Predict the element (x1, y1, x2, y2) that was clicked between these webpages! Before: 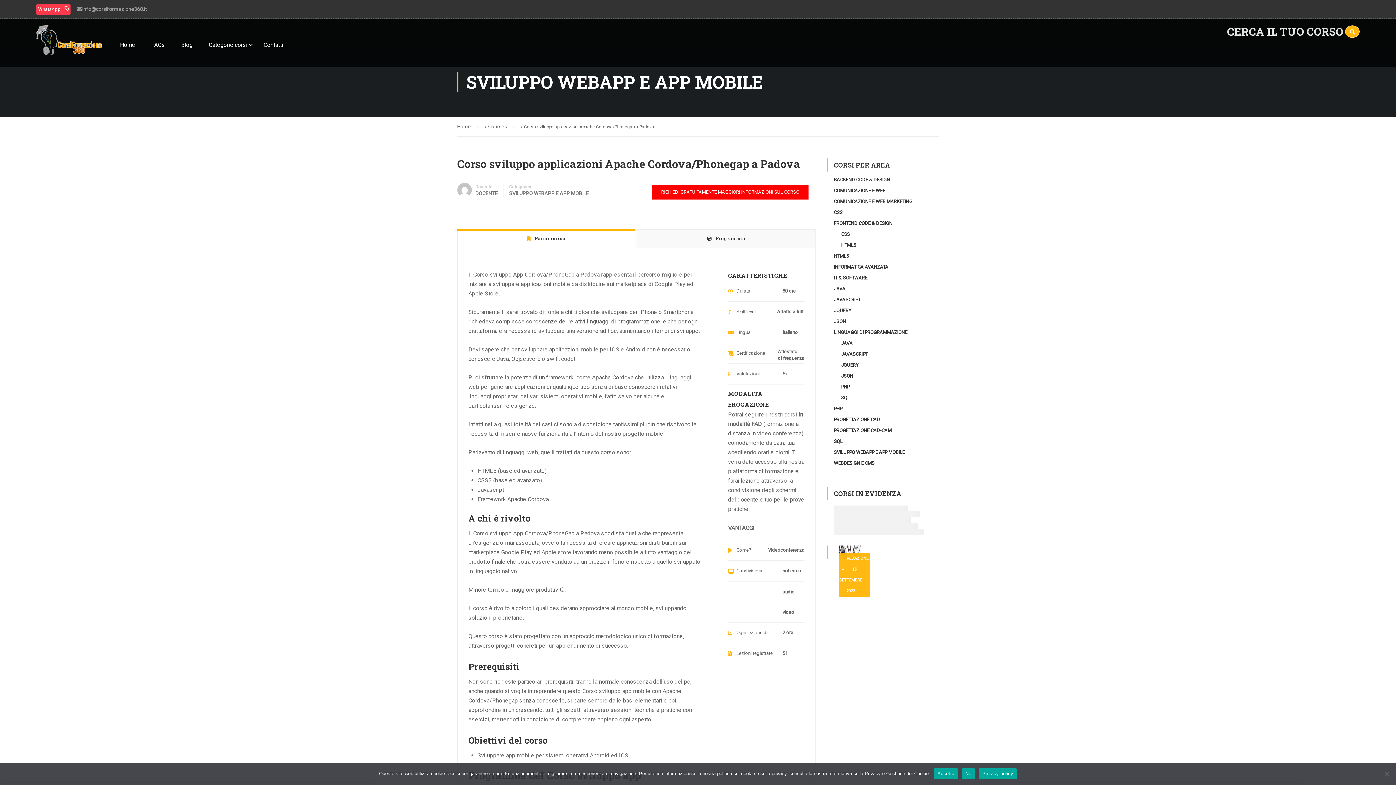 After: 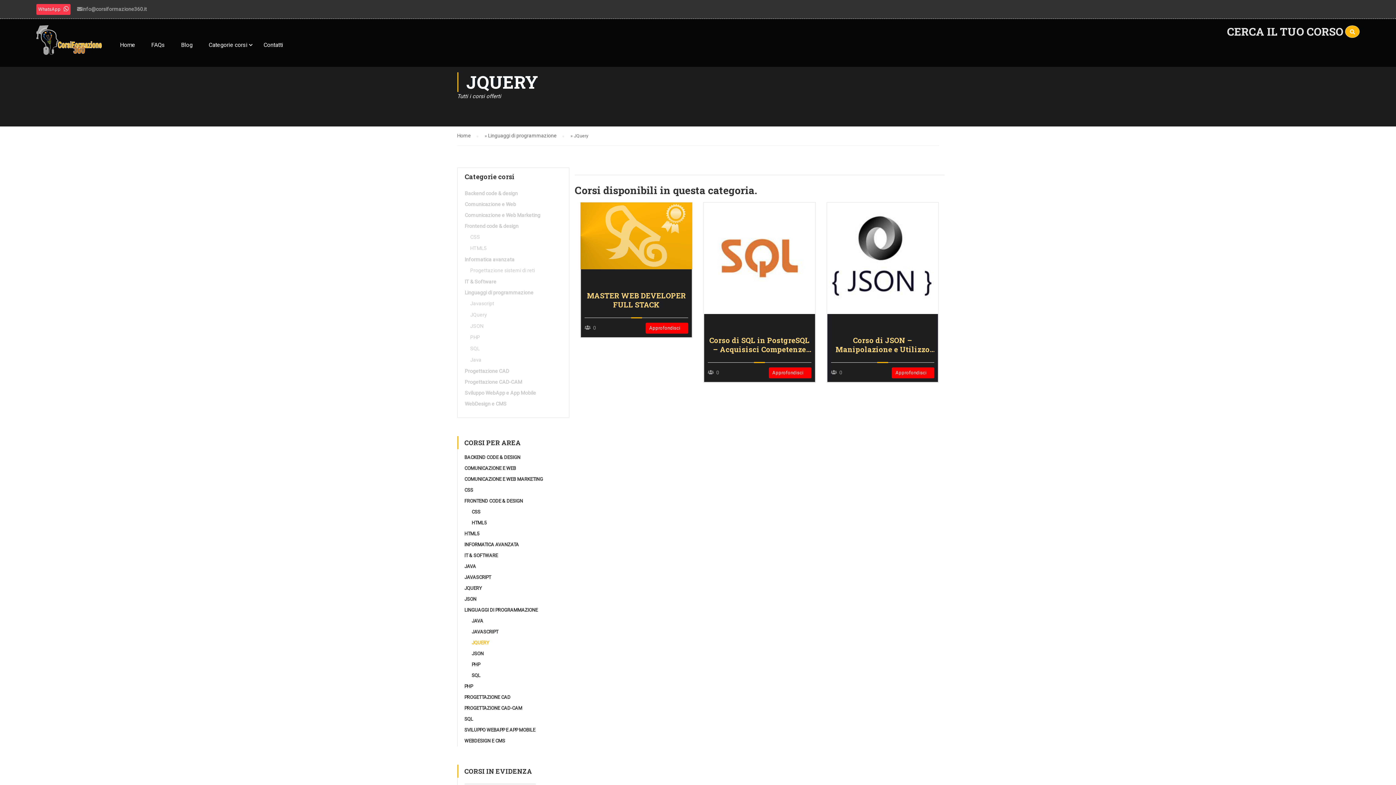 Action: bbox: (841, 362, 858, 368) label: JQUERY